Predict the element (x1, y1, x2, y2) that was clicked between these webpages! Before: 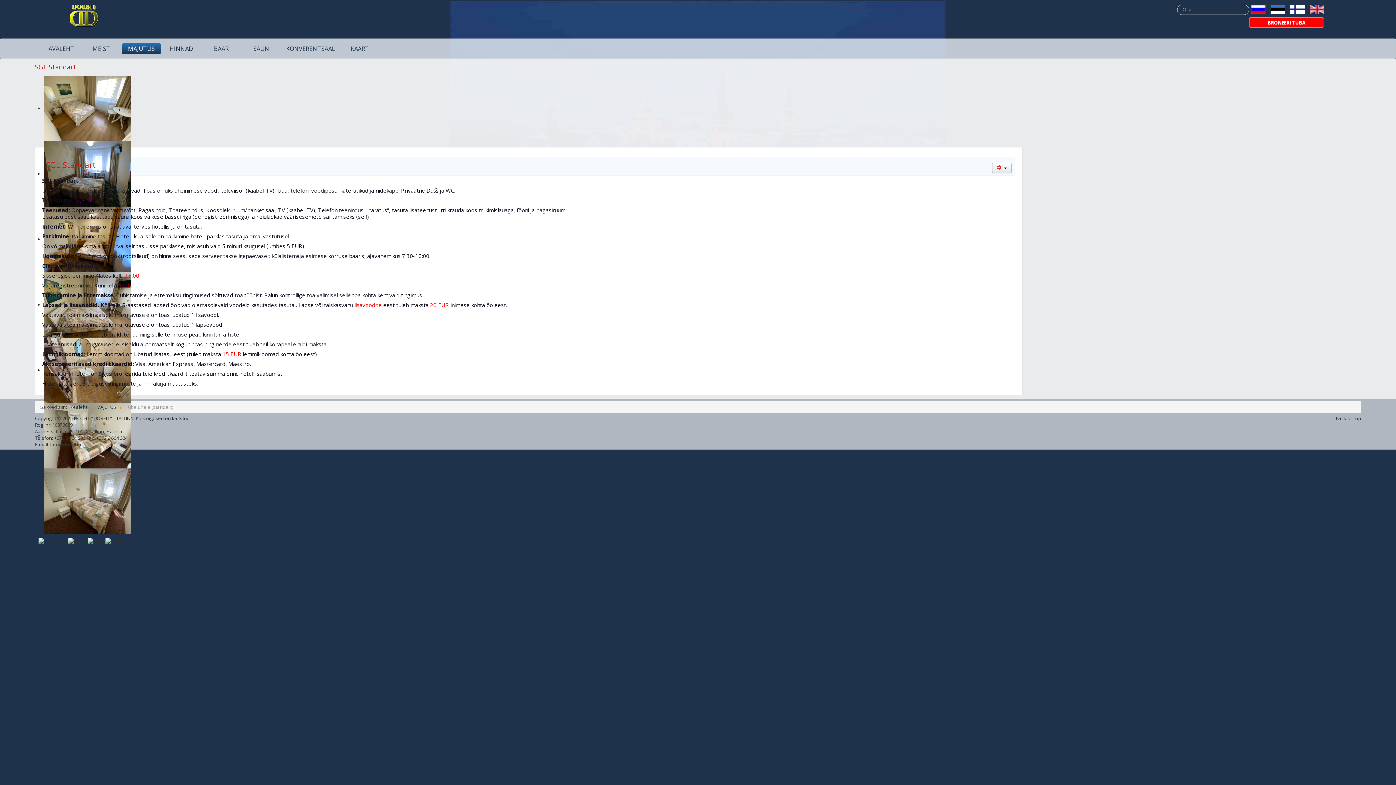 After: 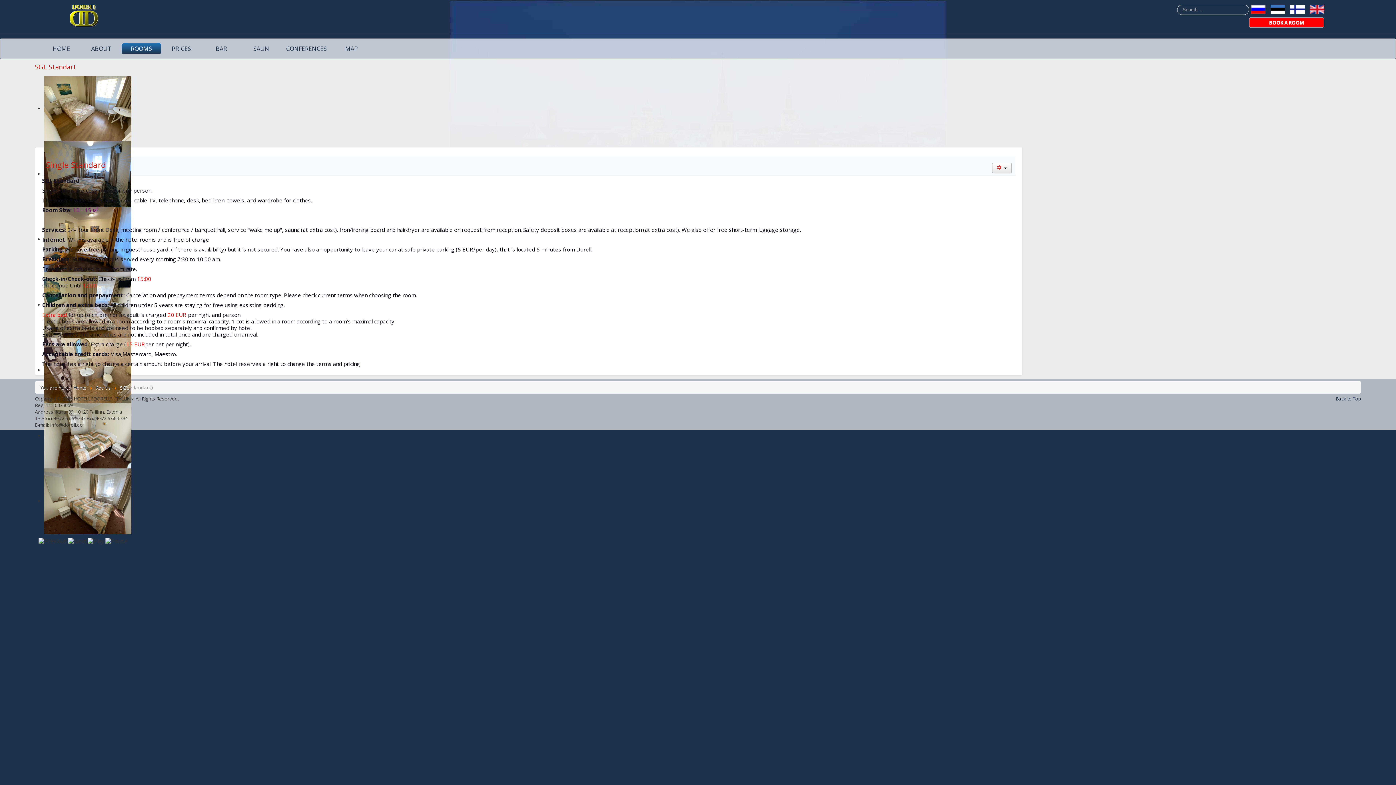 Action: bbox: (1310, 4, 1324, 12)